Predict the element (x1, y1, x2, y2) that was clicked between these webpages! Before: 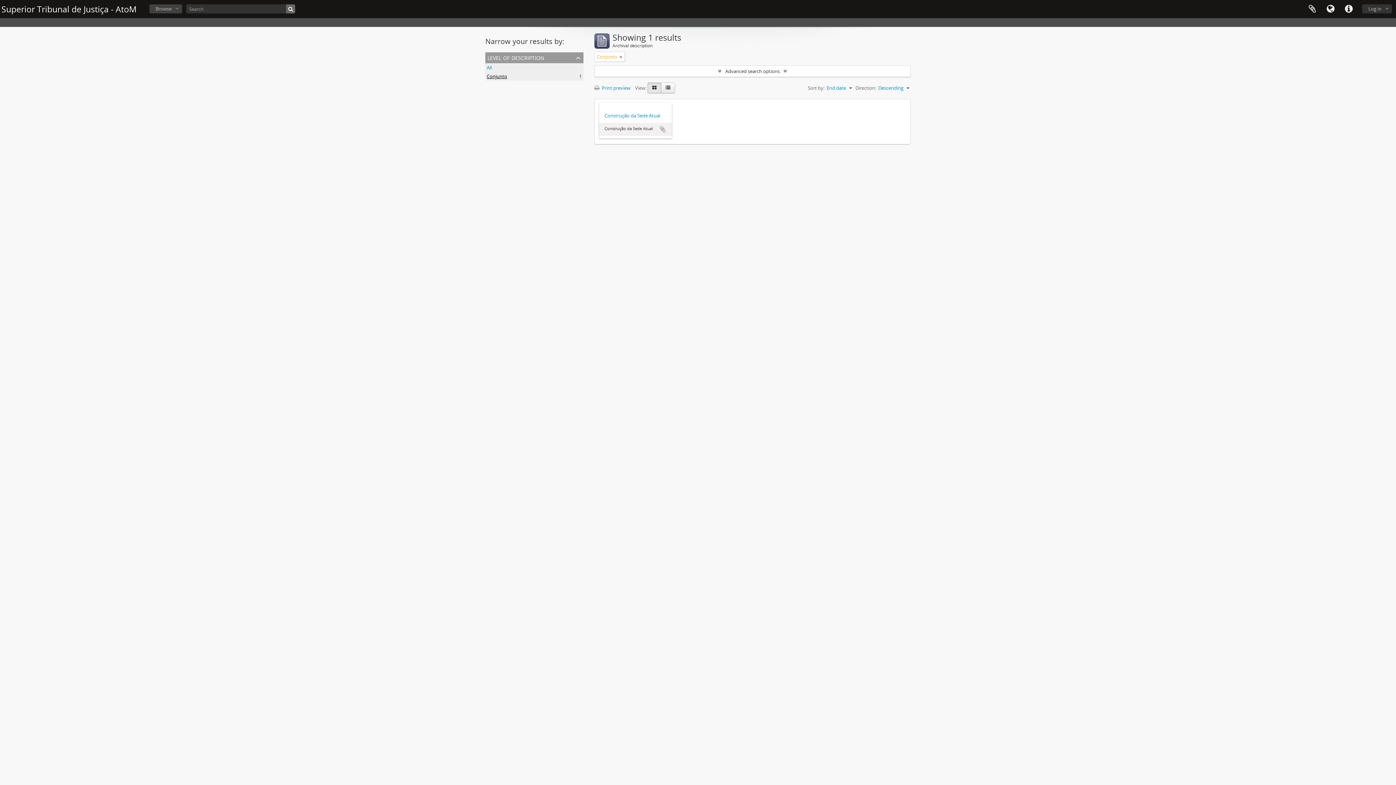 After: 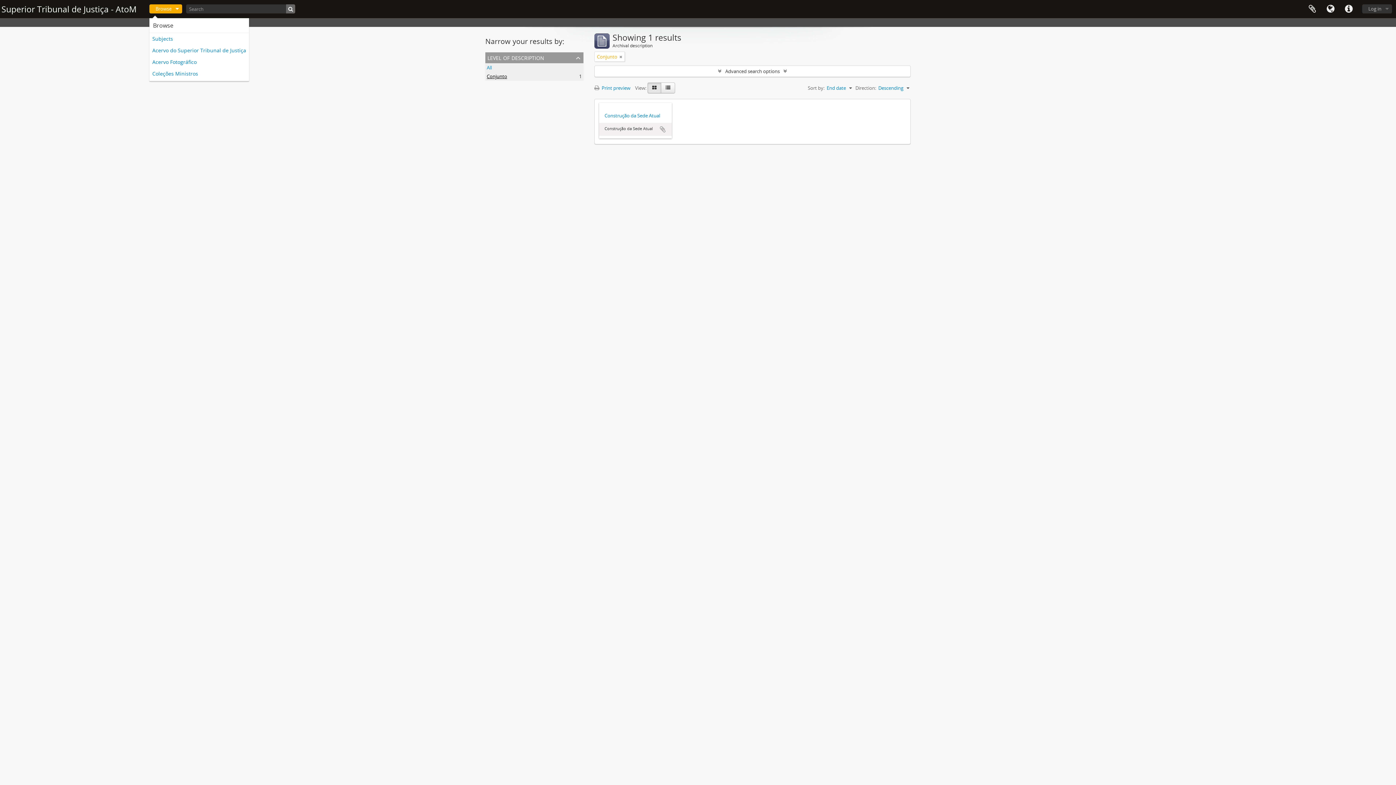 Action: bbox: (149, 4, 182, 13) label: Browse